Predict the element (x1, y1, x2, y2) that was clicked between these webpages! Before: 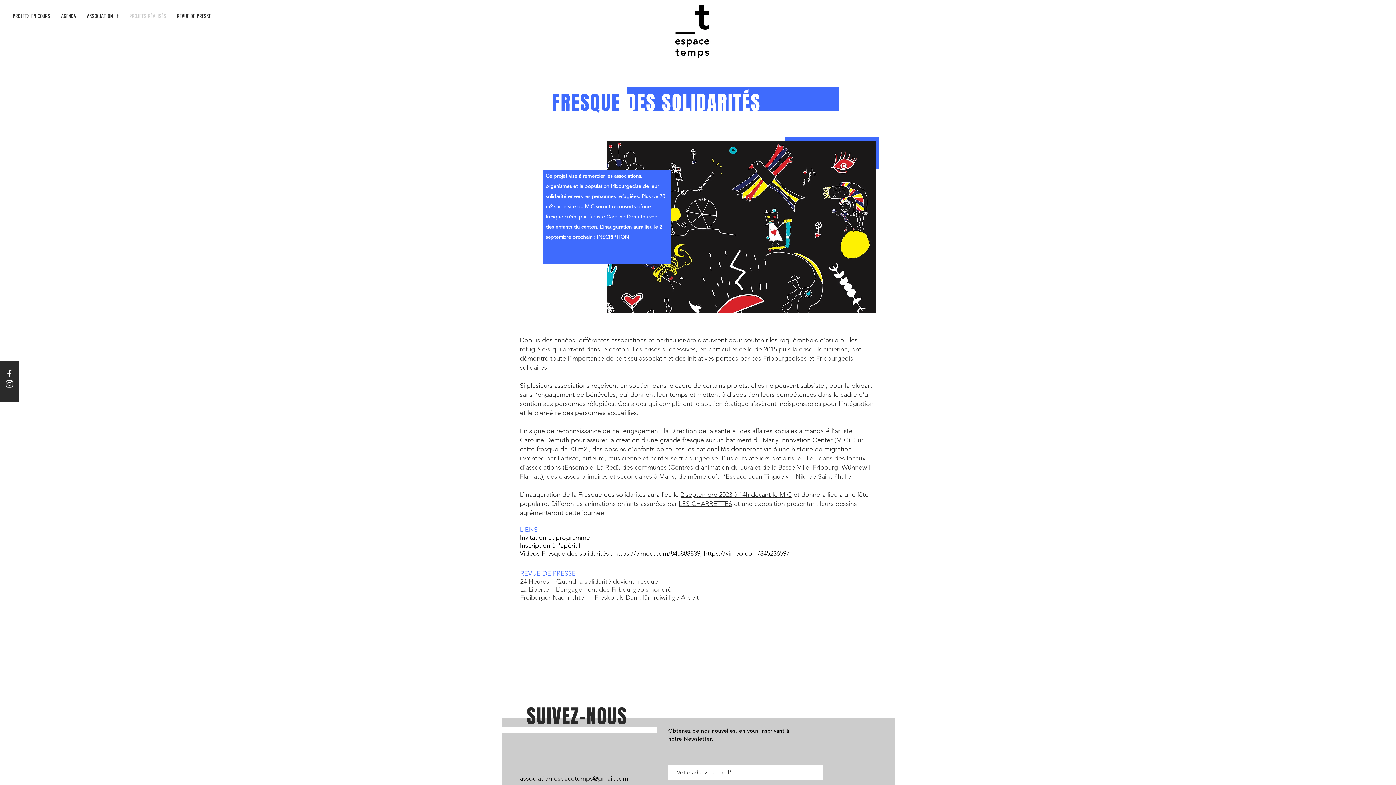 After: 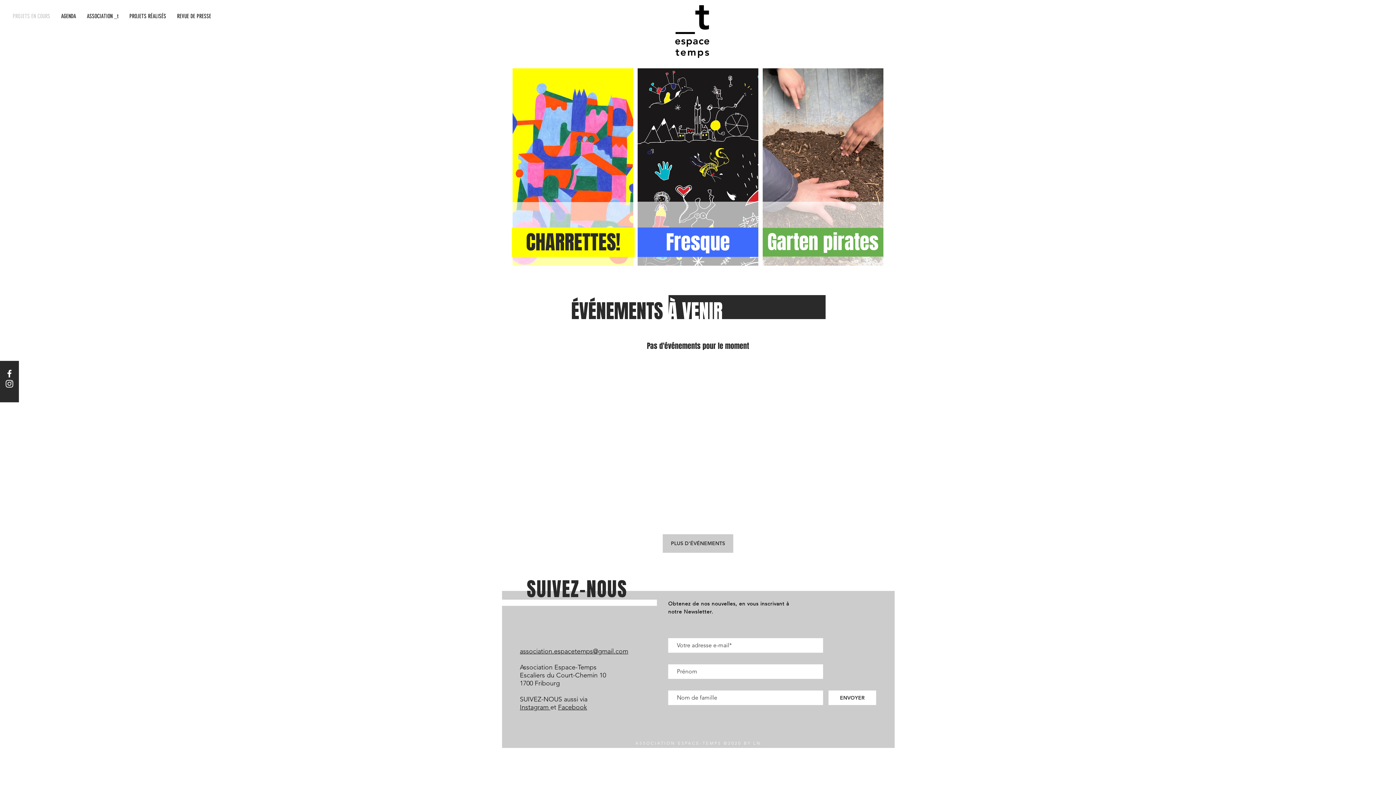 Action: label: PROJETS EN COURS bbox: (7, 7, 55, 25)